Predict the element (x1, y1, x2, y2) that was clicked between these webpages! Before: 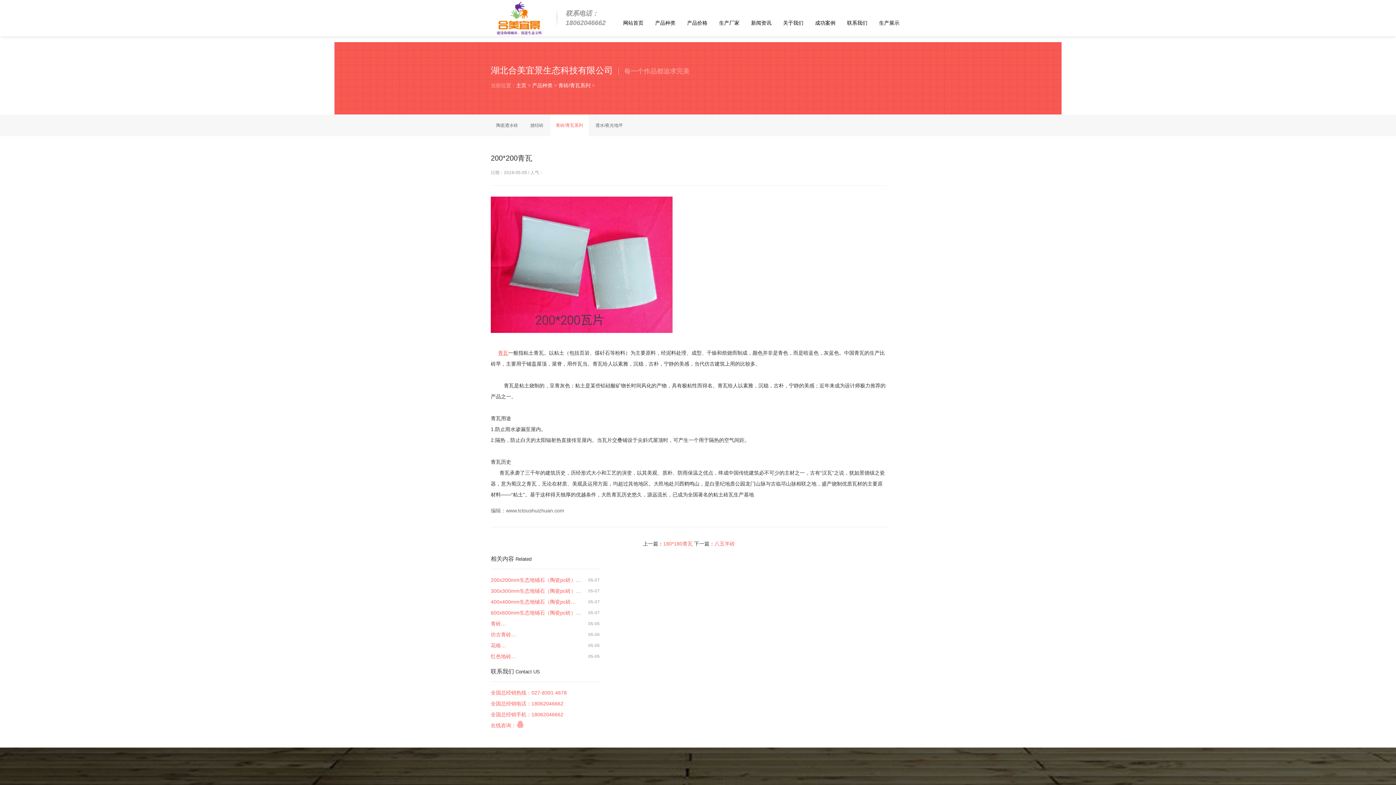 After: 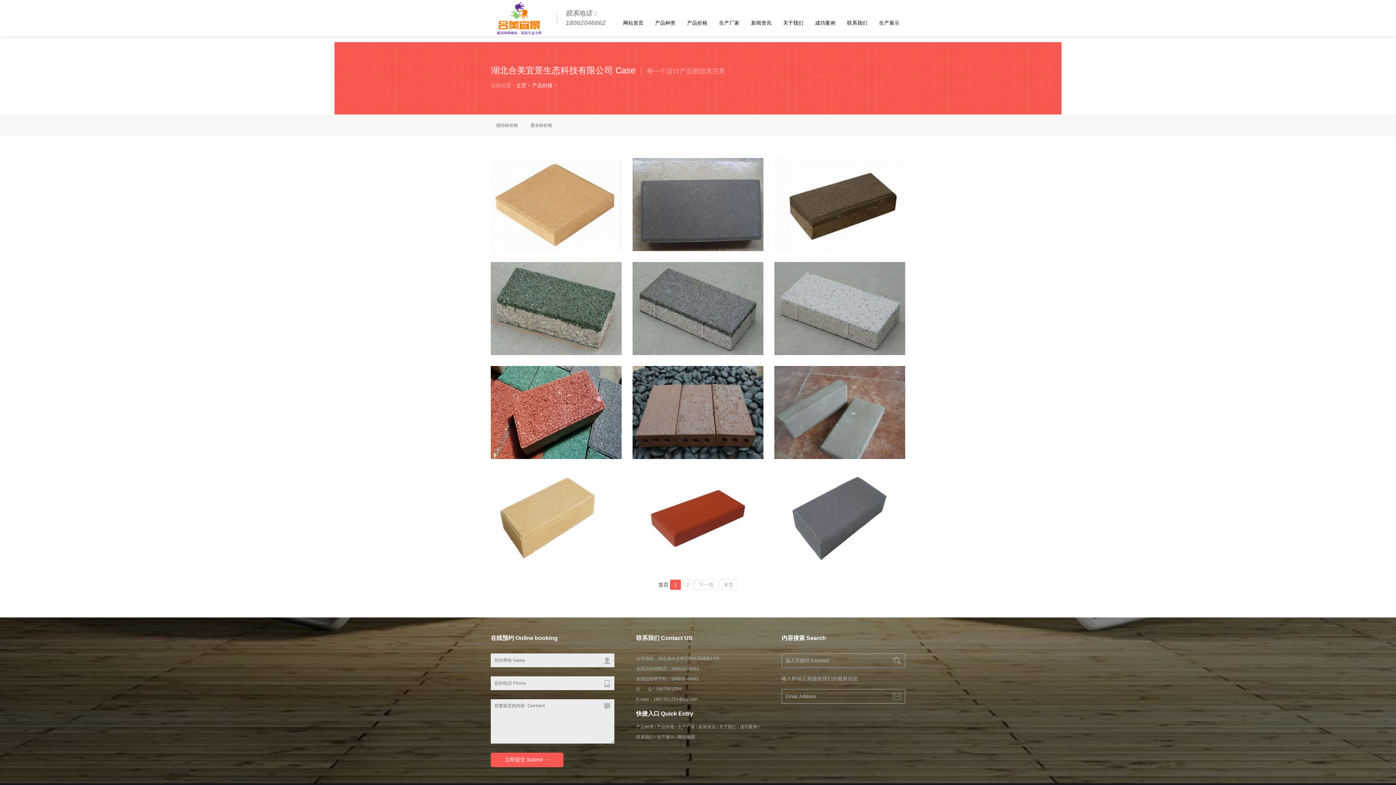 Action: bbox: (681, 10, 713, 36) label: 产品价格